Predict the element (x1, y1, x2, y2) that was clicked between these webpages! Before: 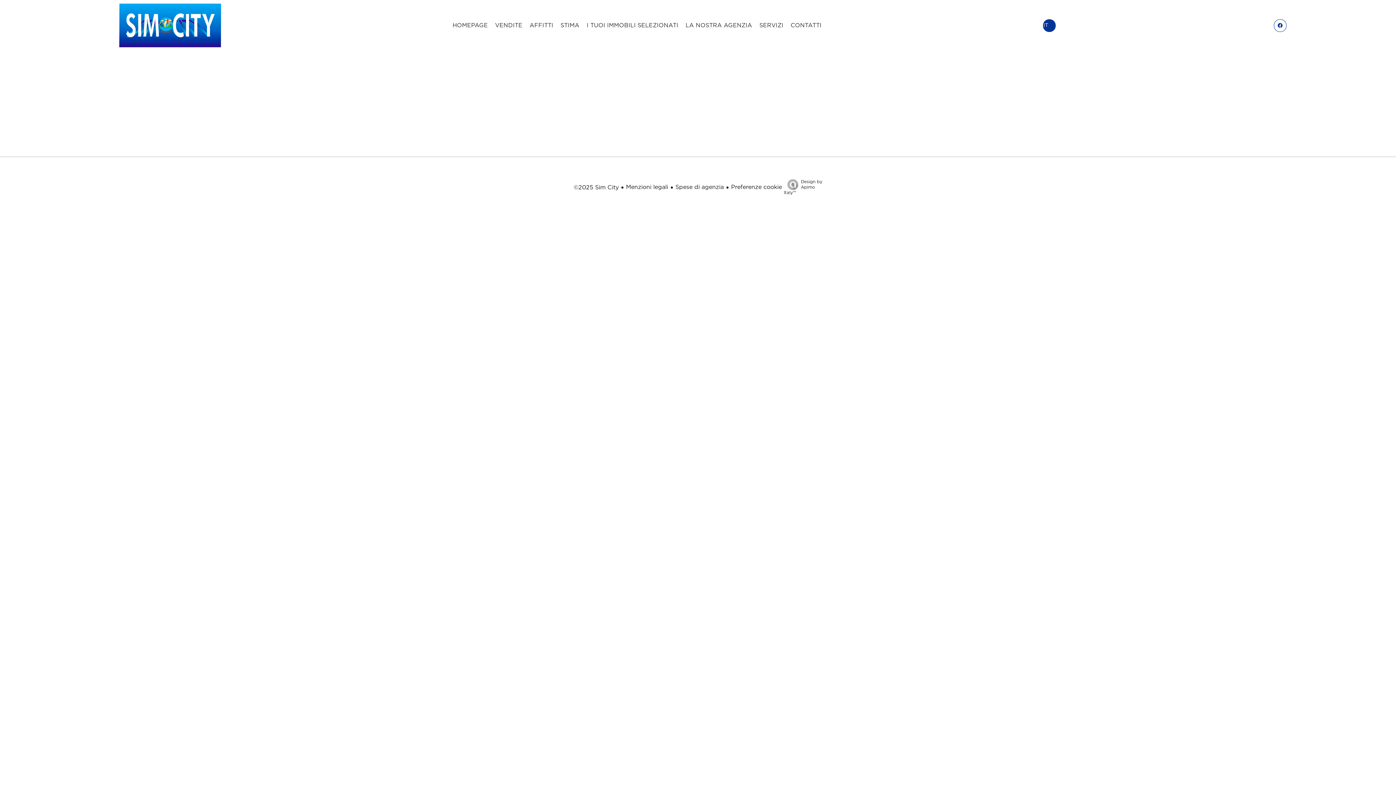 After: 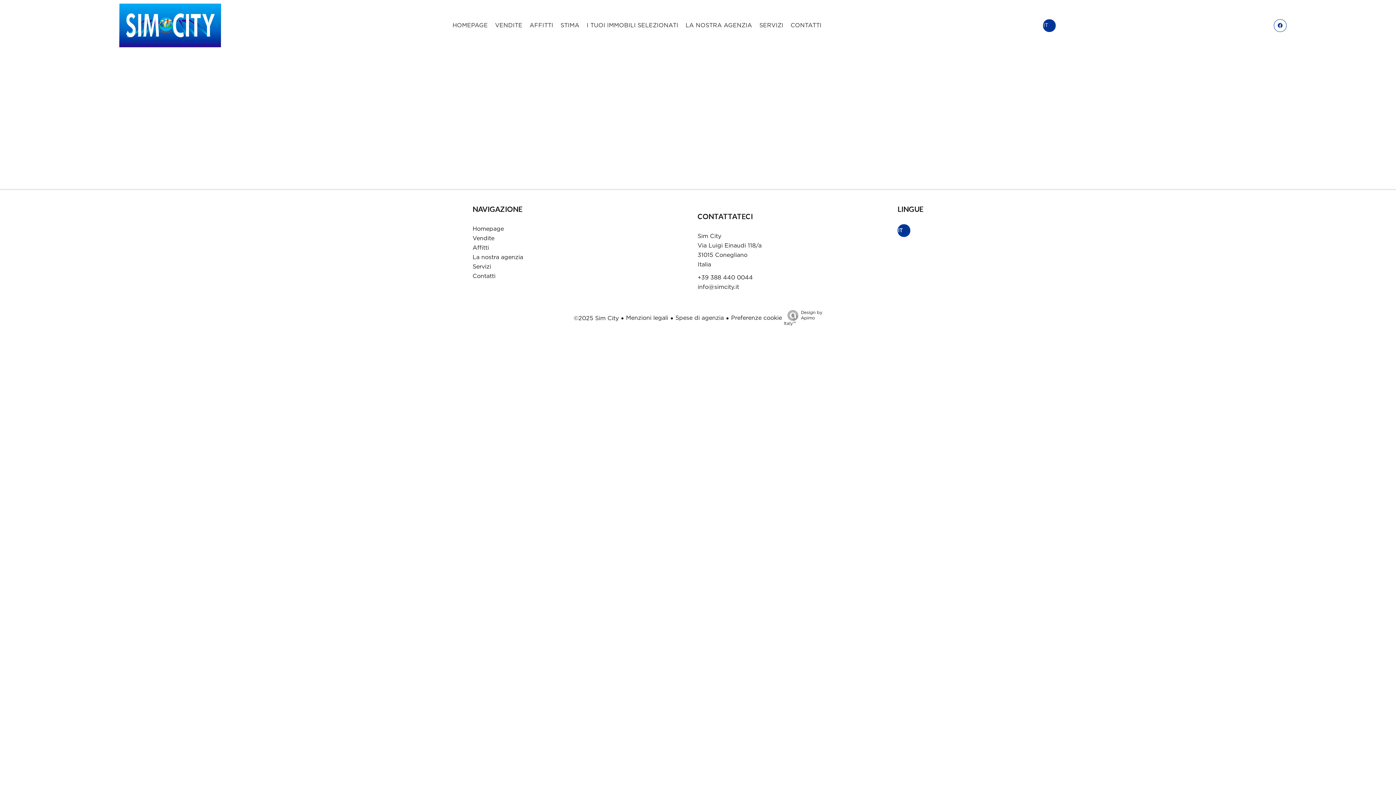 Action: label: Spese di agenzia bbox: (675, 184, 724, 190)